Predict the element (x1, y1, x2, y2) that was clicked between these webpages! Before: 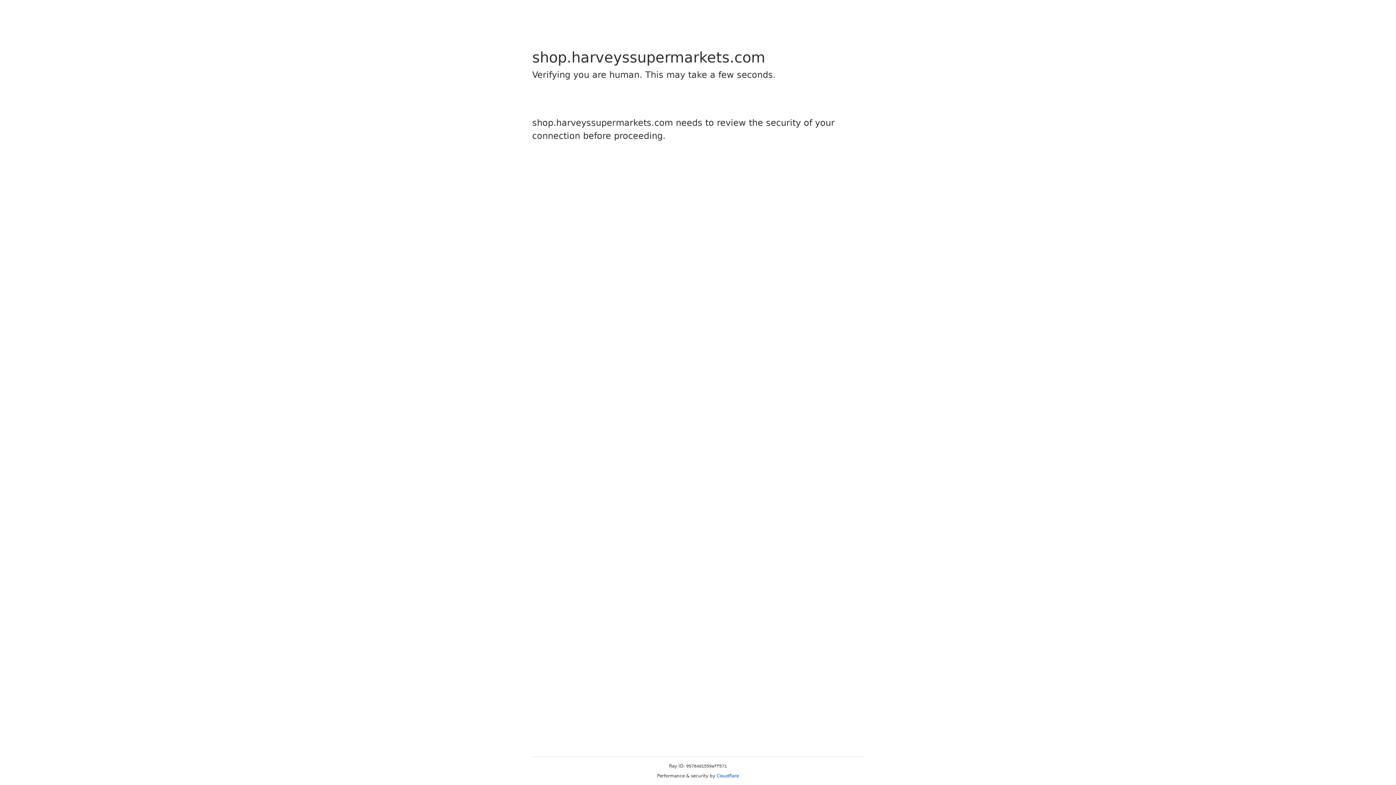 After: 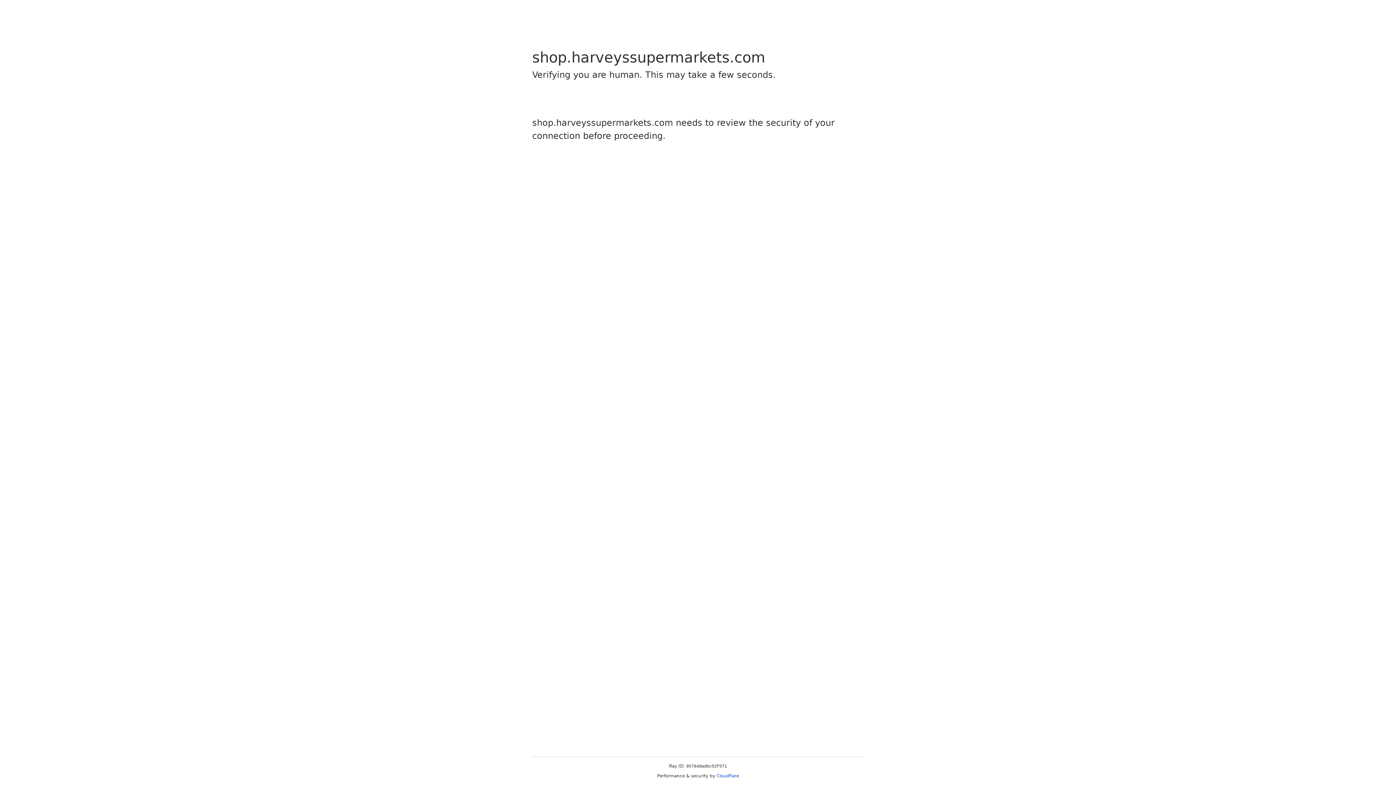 Action: label: Cloudflare bbox: (716, 773, 739, 778)